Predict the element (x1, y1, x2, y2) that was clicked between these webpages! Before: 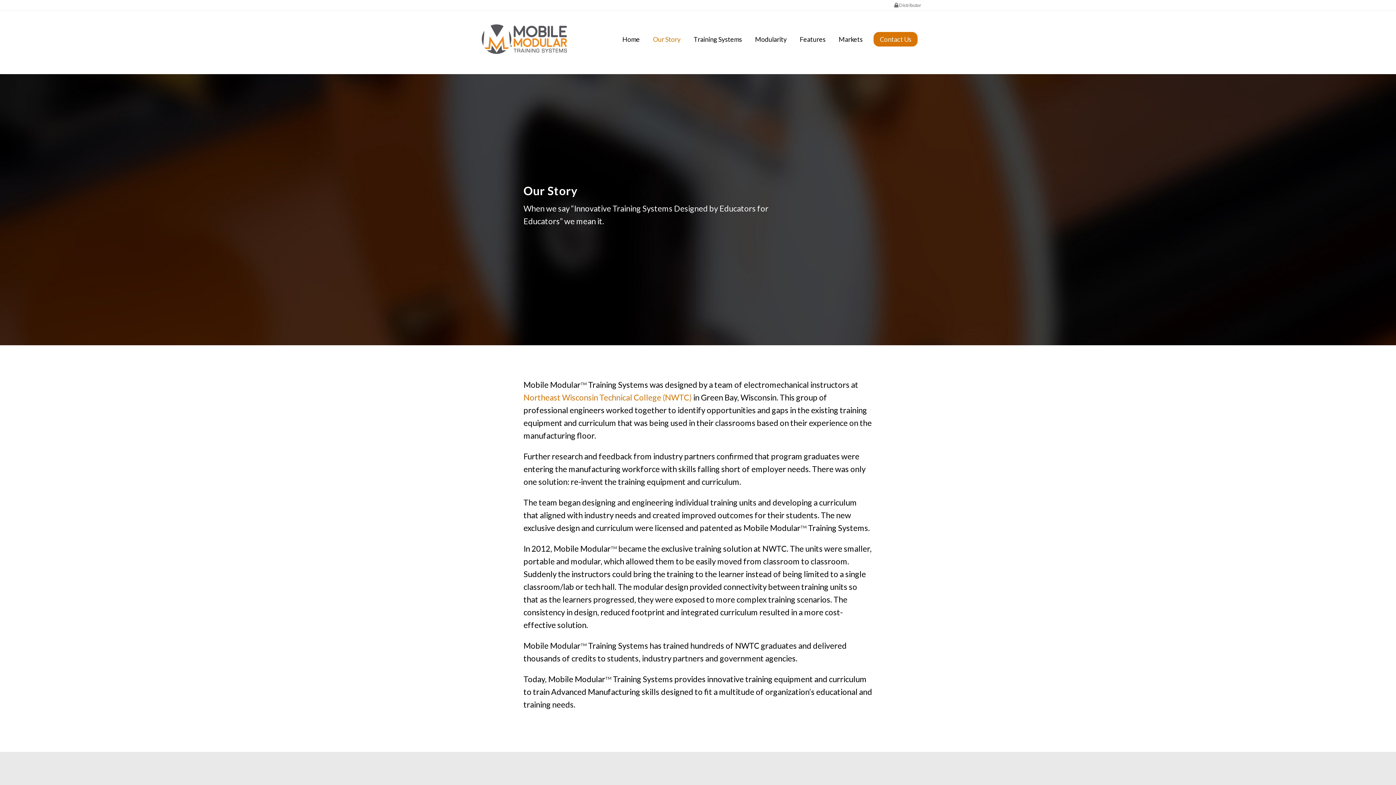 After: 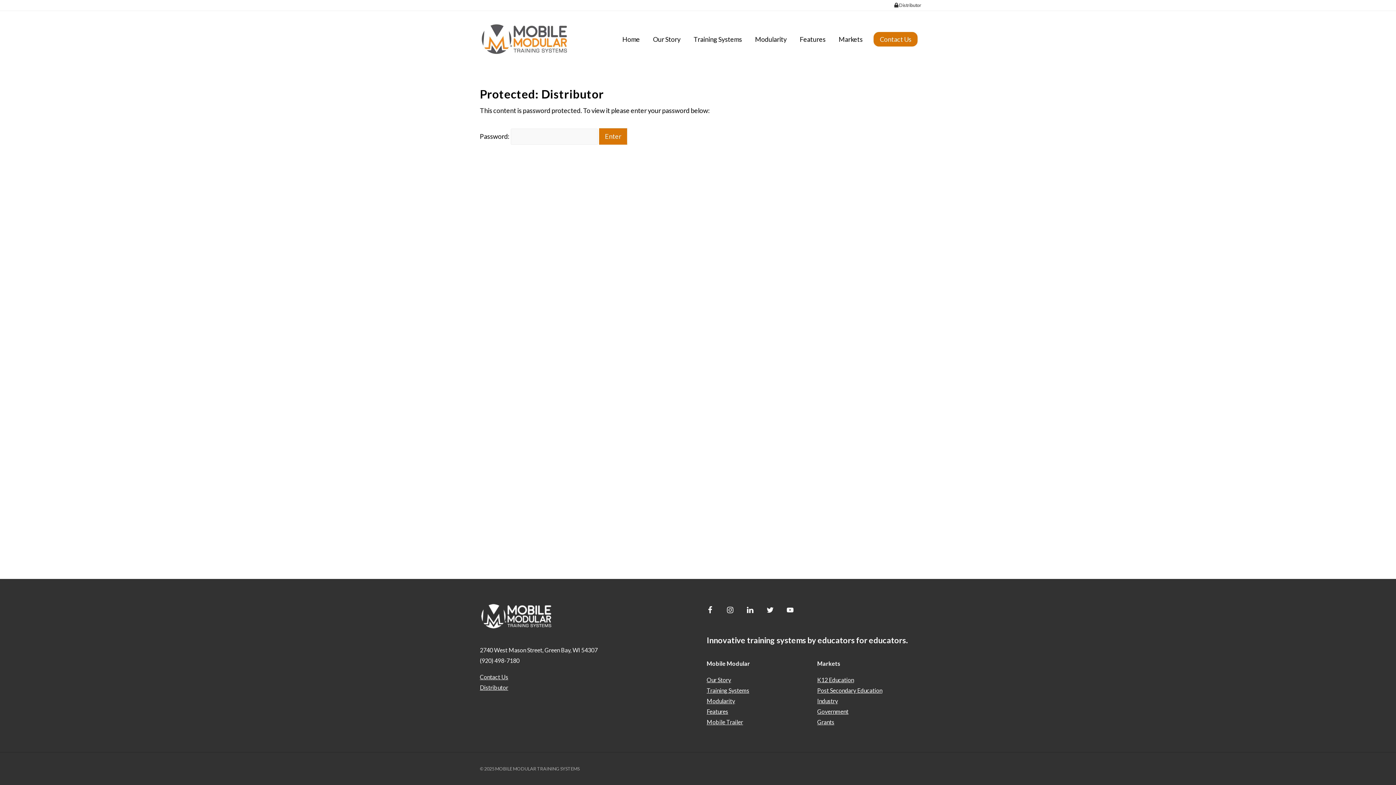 Action: label:  Distributor bbox: (890, 0, 925, 10)